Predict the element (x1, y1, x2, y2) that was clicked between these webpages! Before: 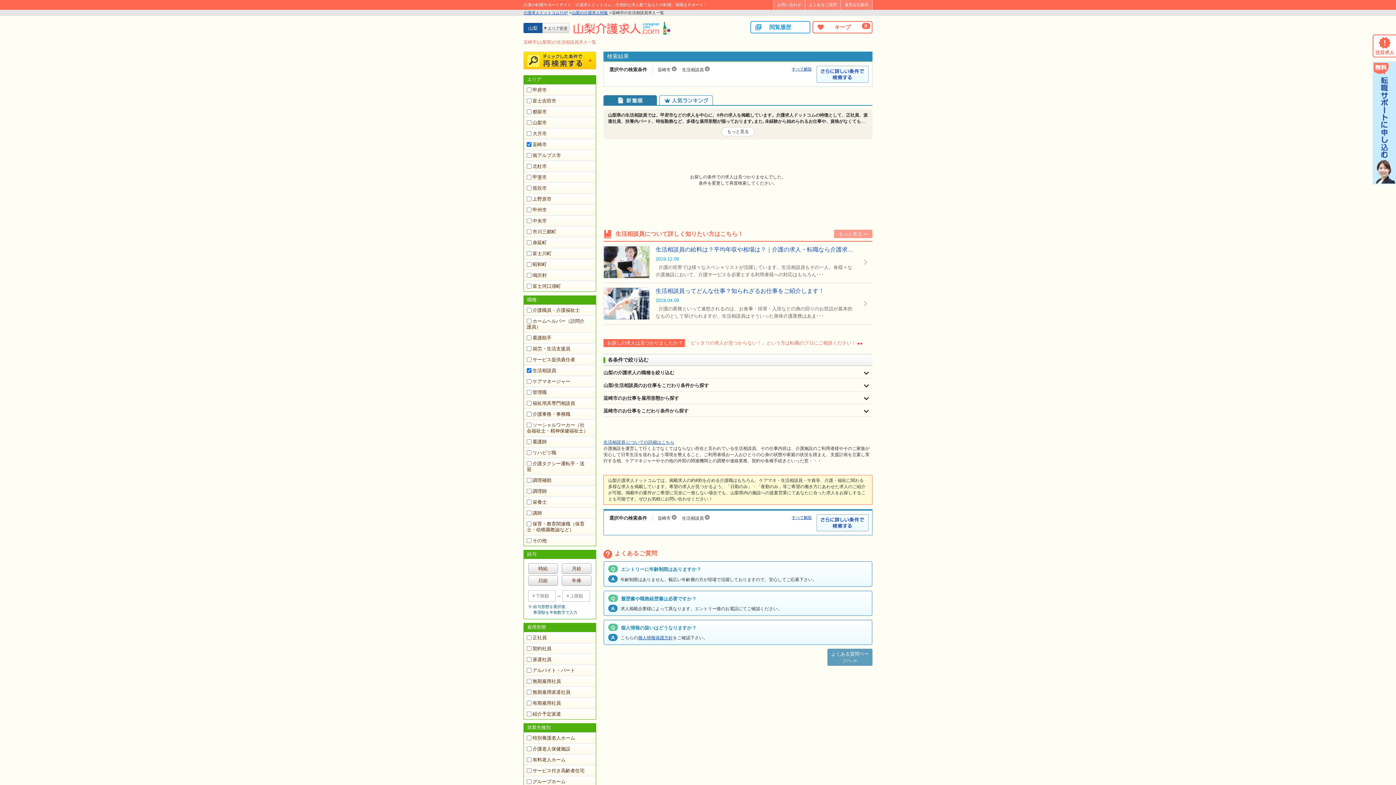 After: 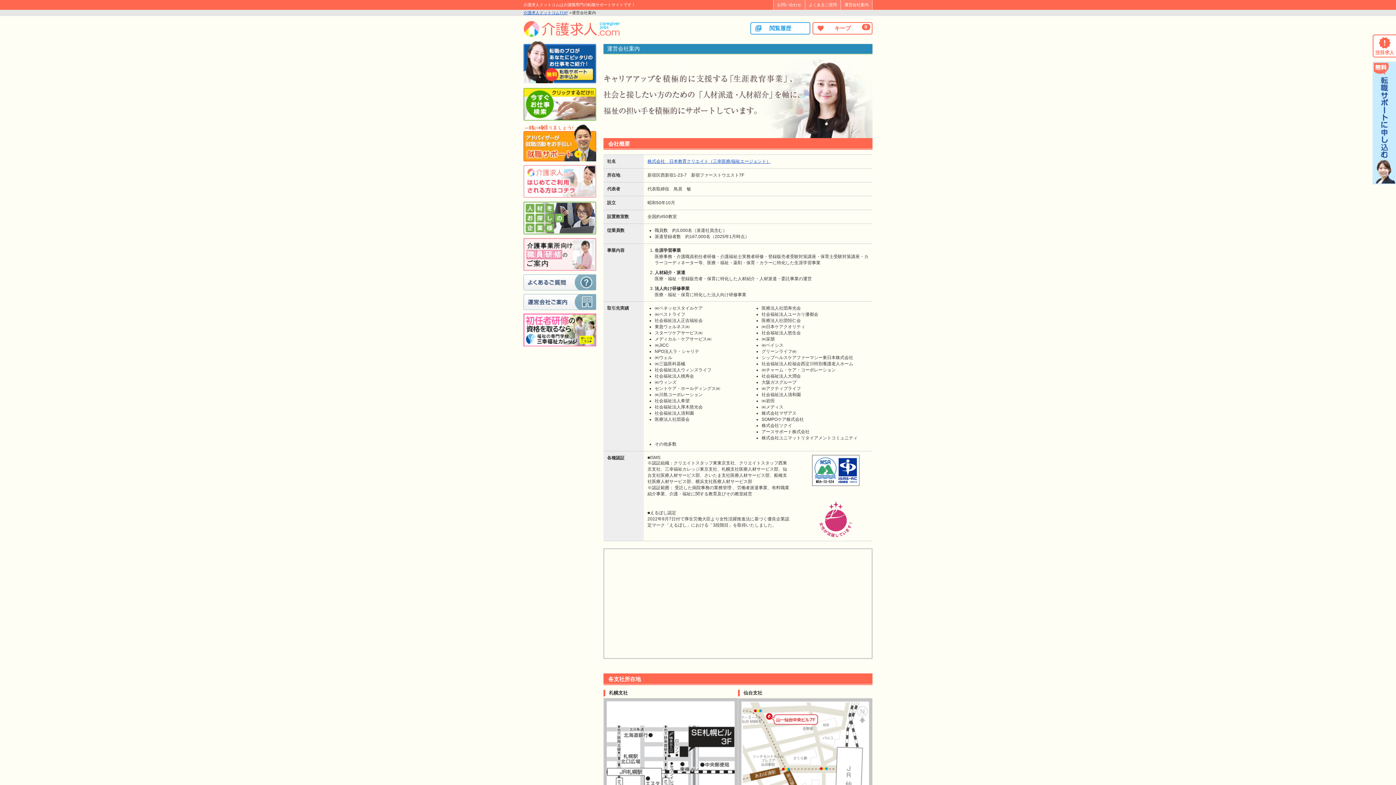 Action: label: 運営会社案内 bbox: (841, 0, 872, 9)